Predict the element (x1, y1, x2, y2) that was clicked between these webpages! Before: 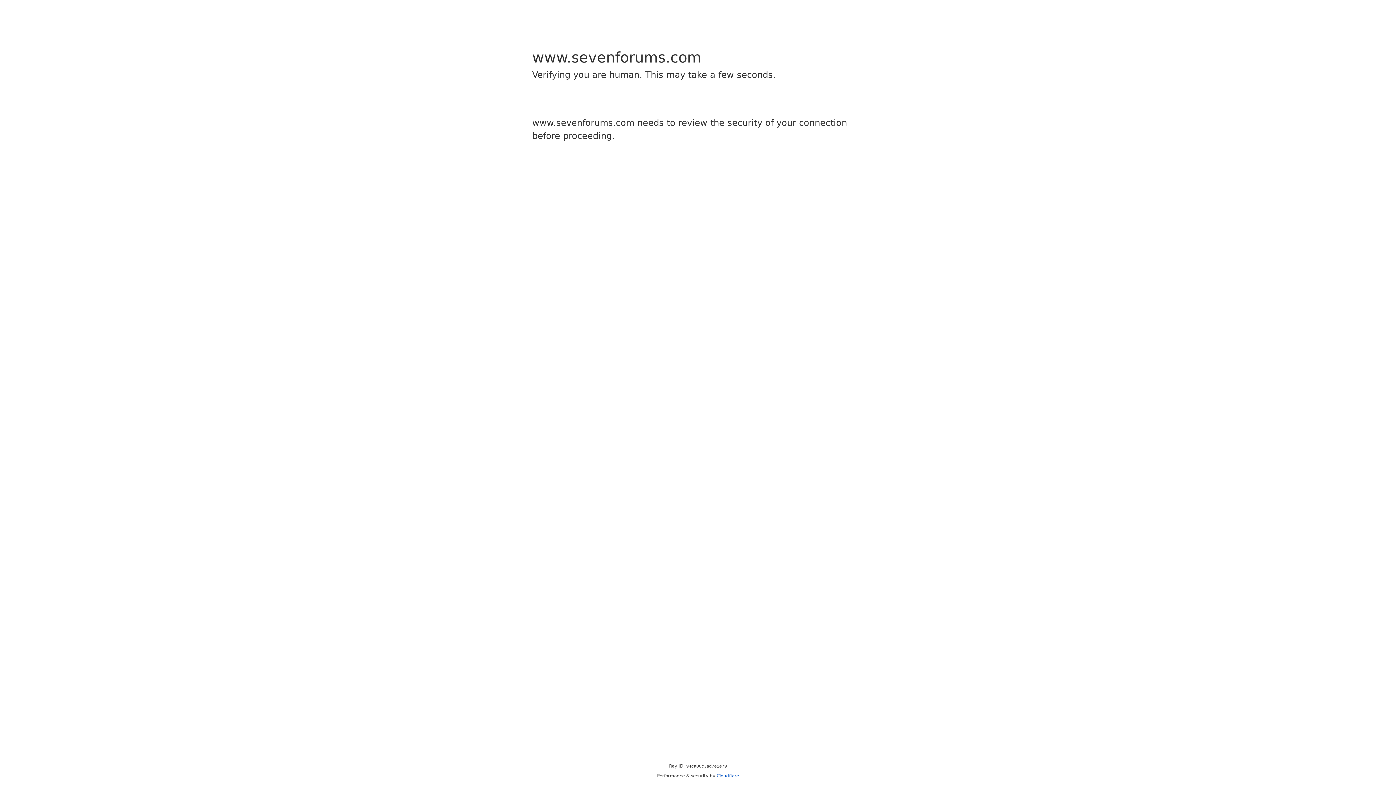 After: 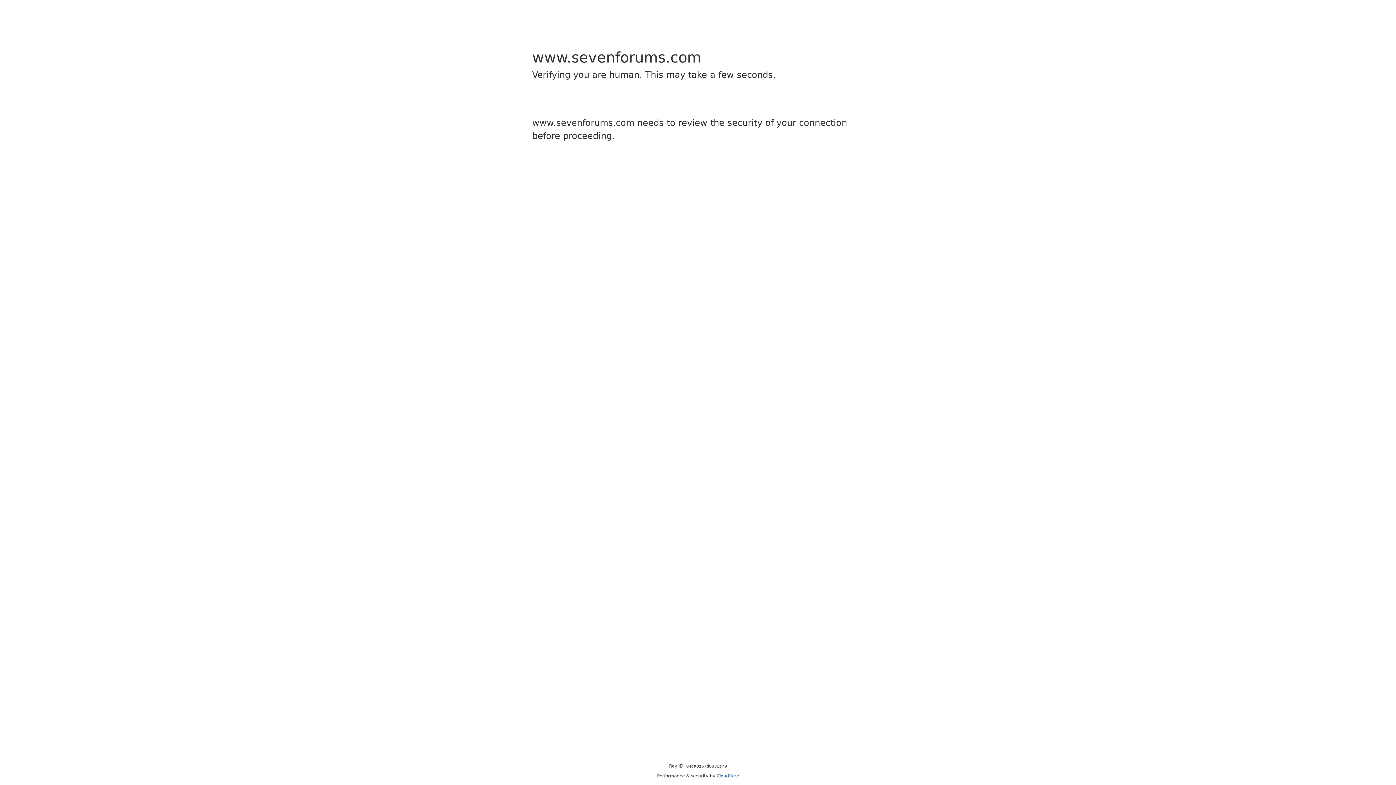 Action: bbox: (716, 773, 739, 778) label: Cloudflare